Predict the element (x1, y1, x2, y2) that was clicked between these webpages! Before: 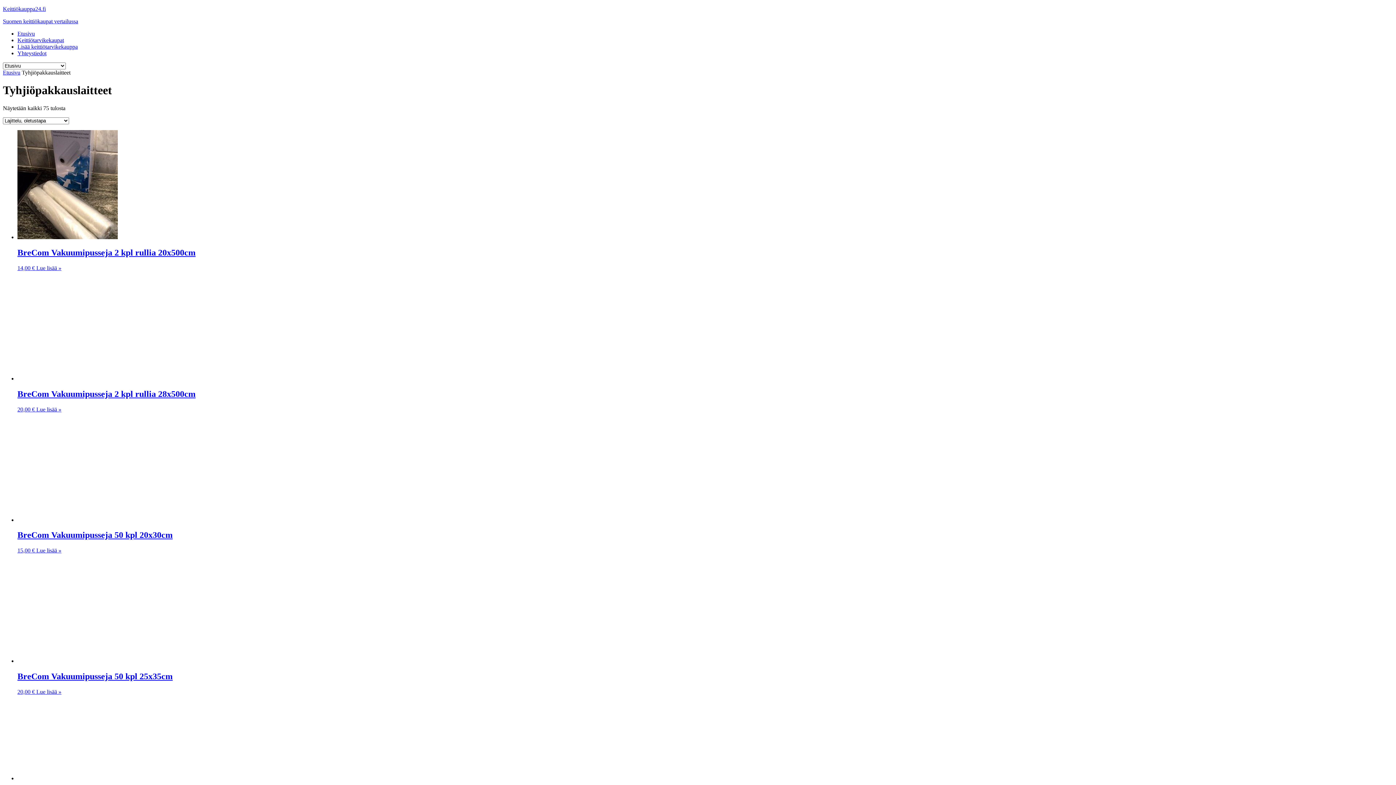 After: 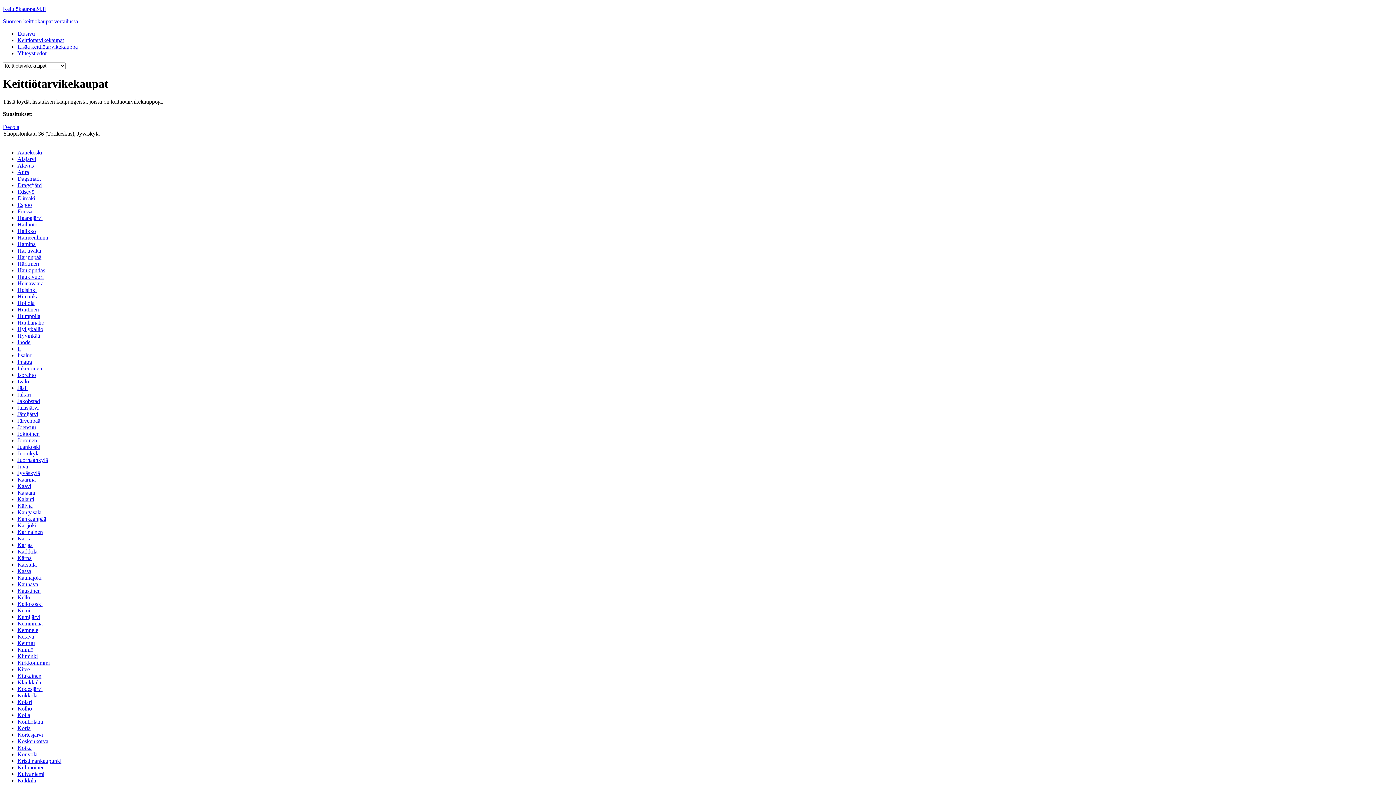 Action: bbox: (17, 37, 64, 43) label: Keittiötarvikekaupat